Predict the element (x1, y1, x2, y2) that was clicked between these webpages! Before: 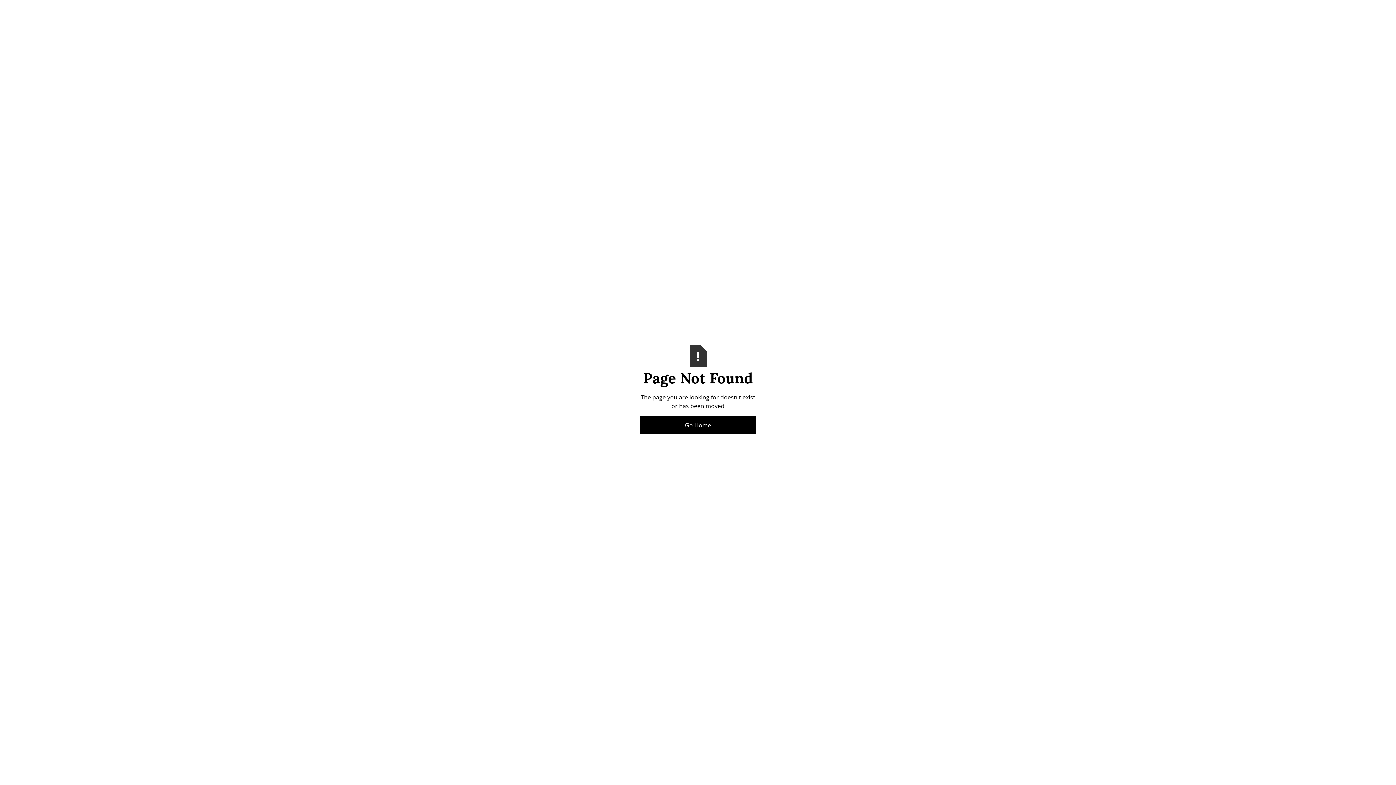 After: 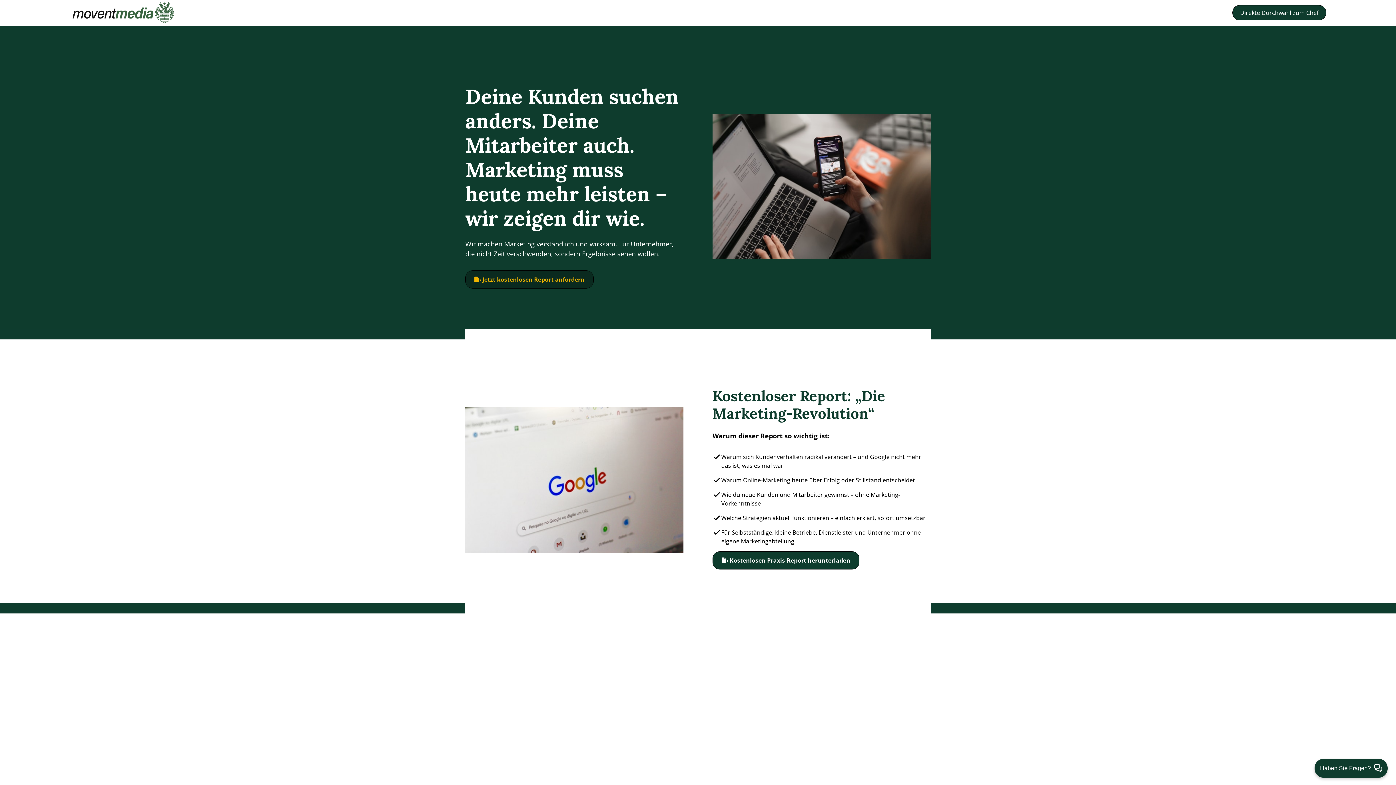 Action: bbox: (640, 416, 756, 434) label: Go Home